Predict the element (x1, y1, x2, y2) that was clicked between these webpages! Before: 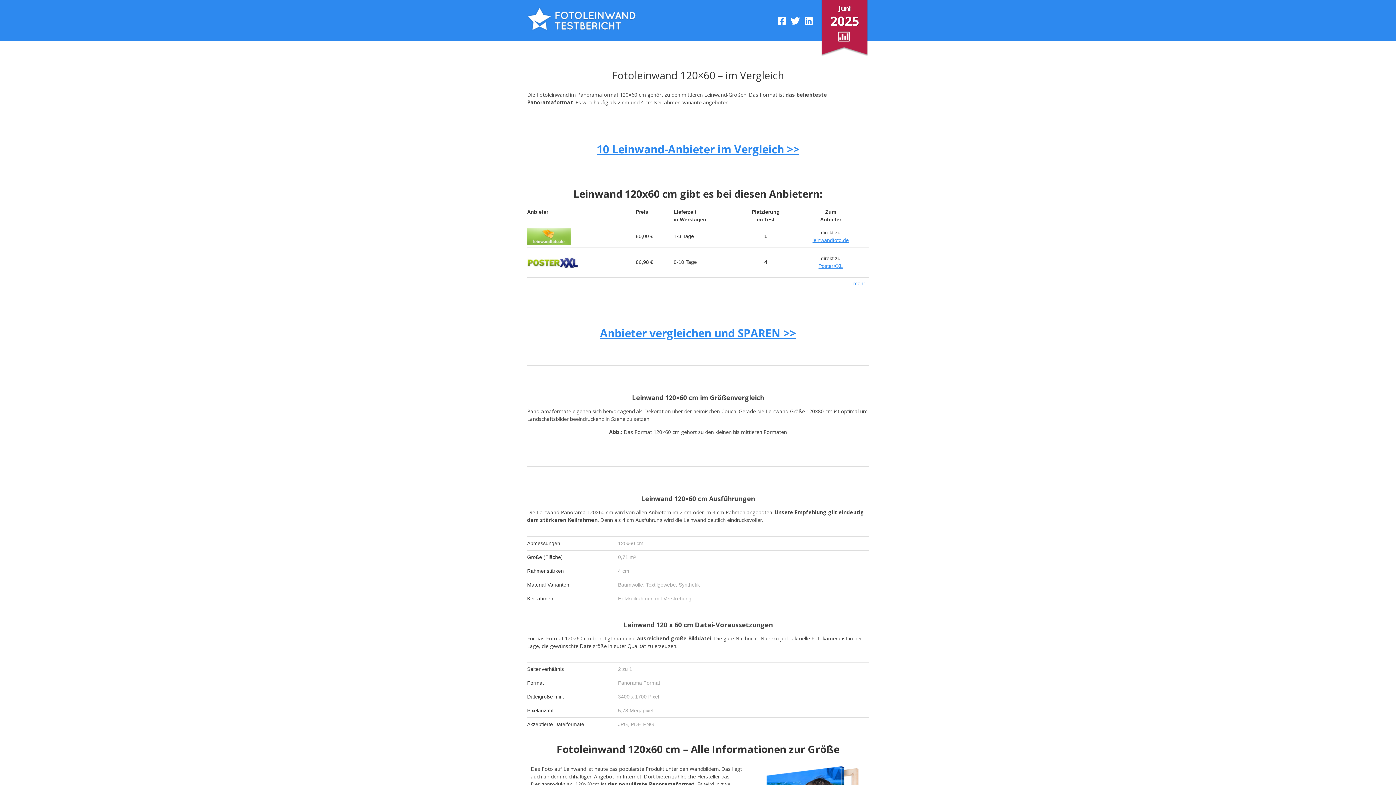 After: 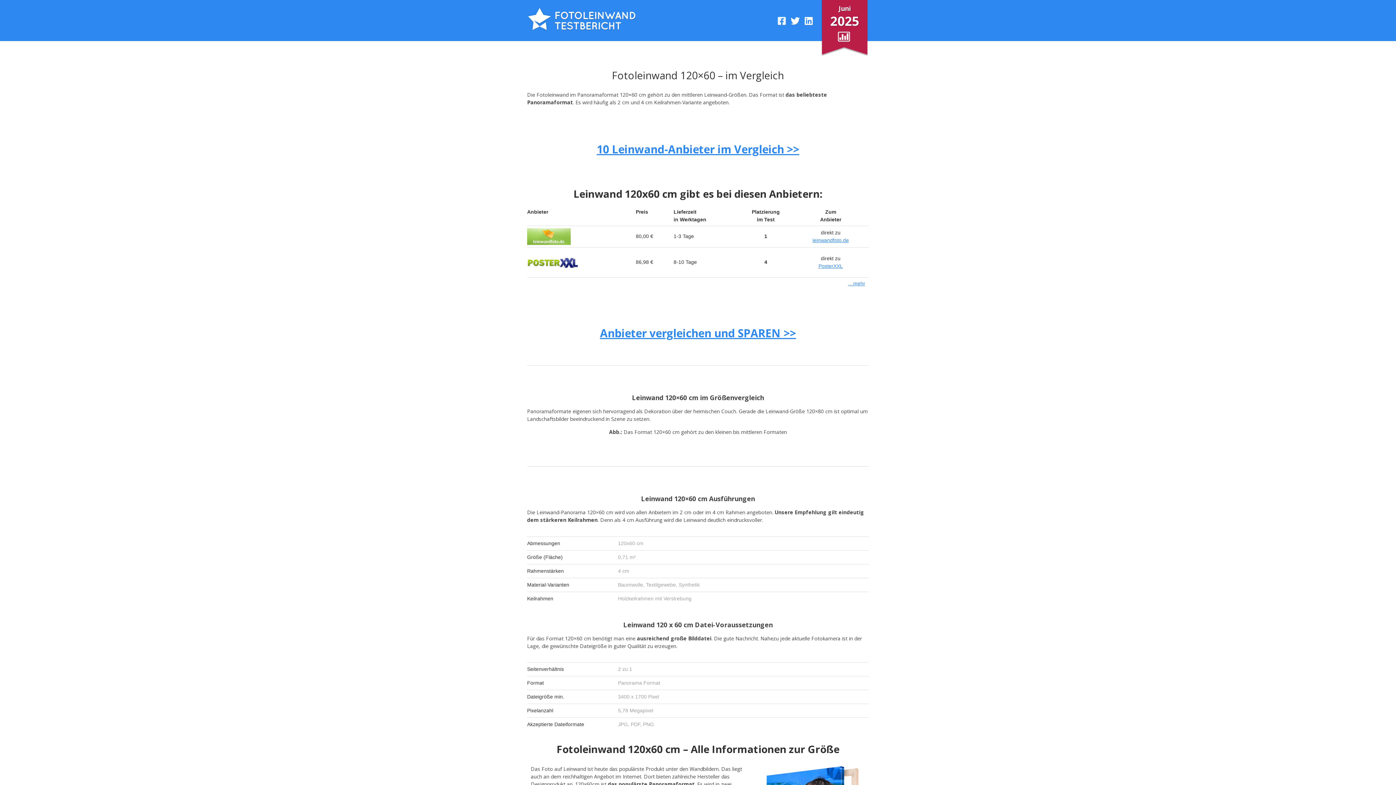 Action: bbox: (777, 16, 786, 25) label: Facebook-square